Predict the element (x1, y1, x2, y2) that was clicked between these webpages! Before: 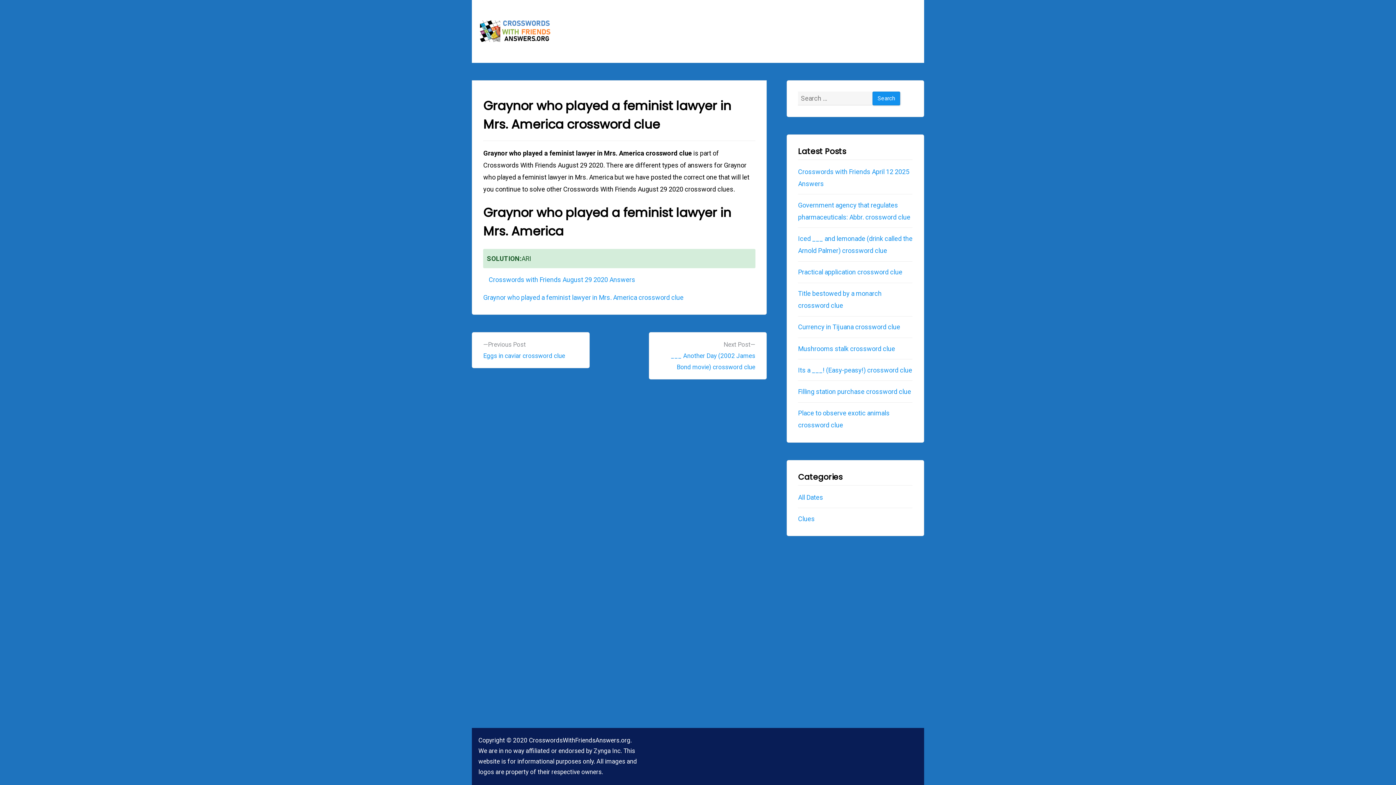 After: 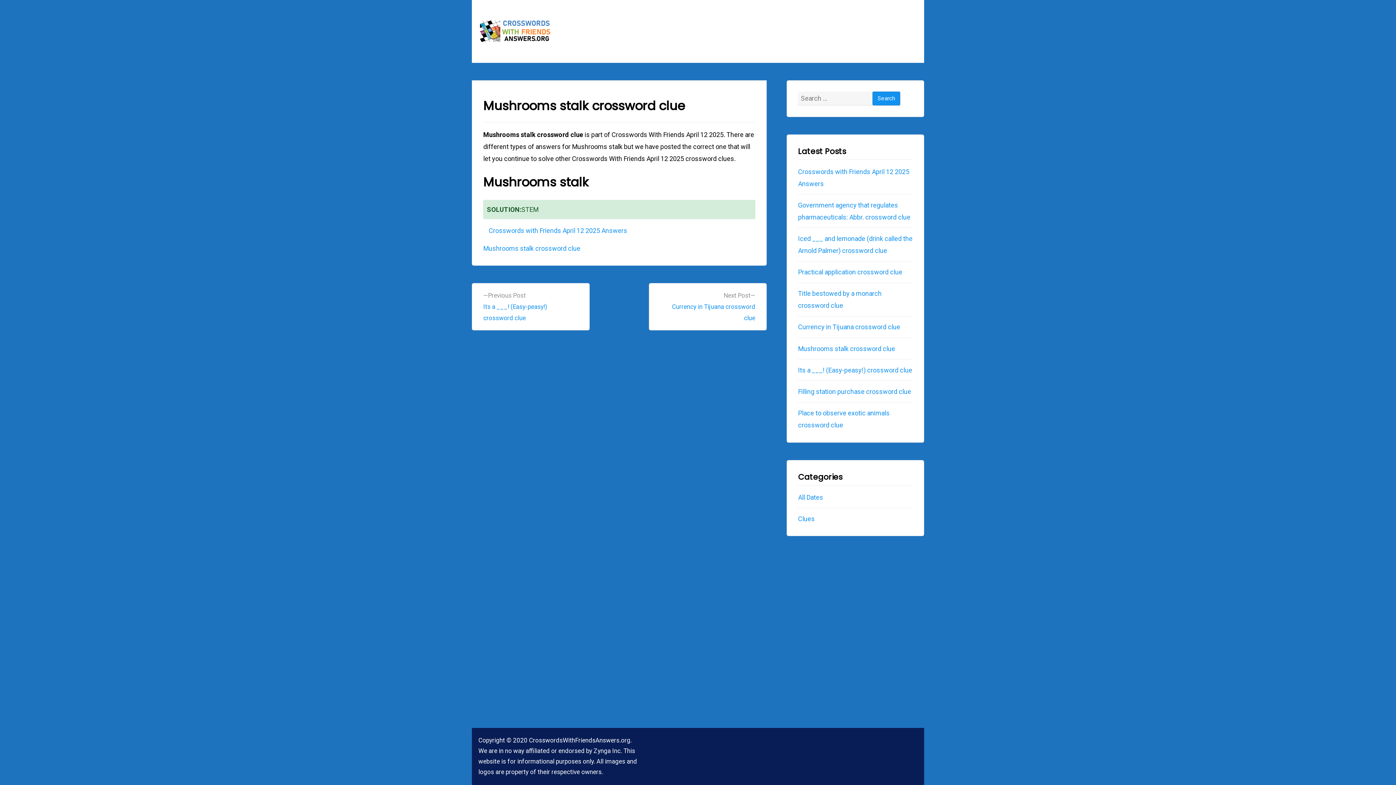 Action: label: Mushrooms stalk crossword clue bbox: (798, 344, 895, 352)